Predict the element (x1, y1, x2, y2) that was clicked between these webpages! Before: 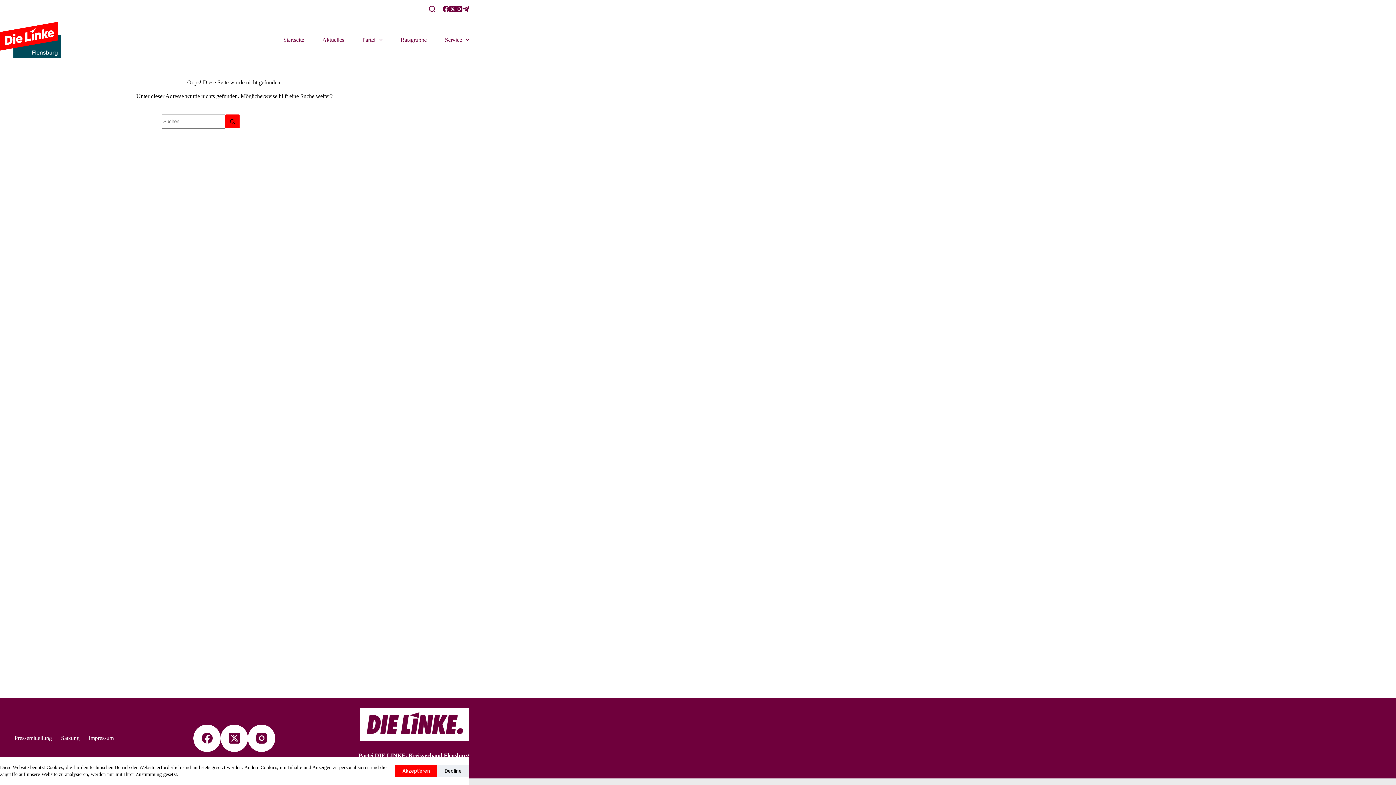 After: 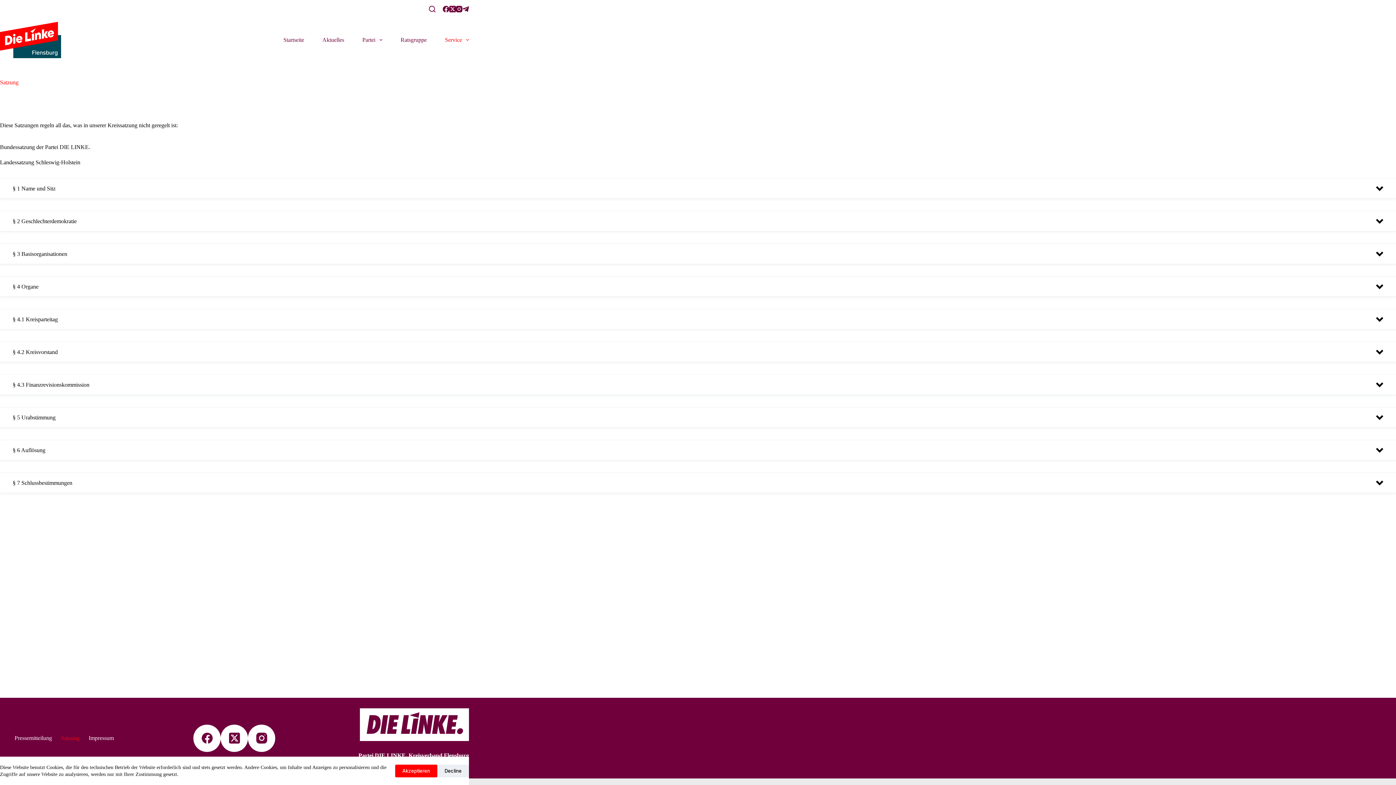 Action: bbox: (56, 735, 84, 741) label: Satzung